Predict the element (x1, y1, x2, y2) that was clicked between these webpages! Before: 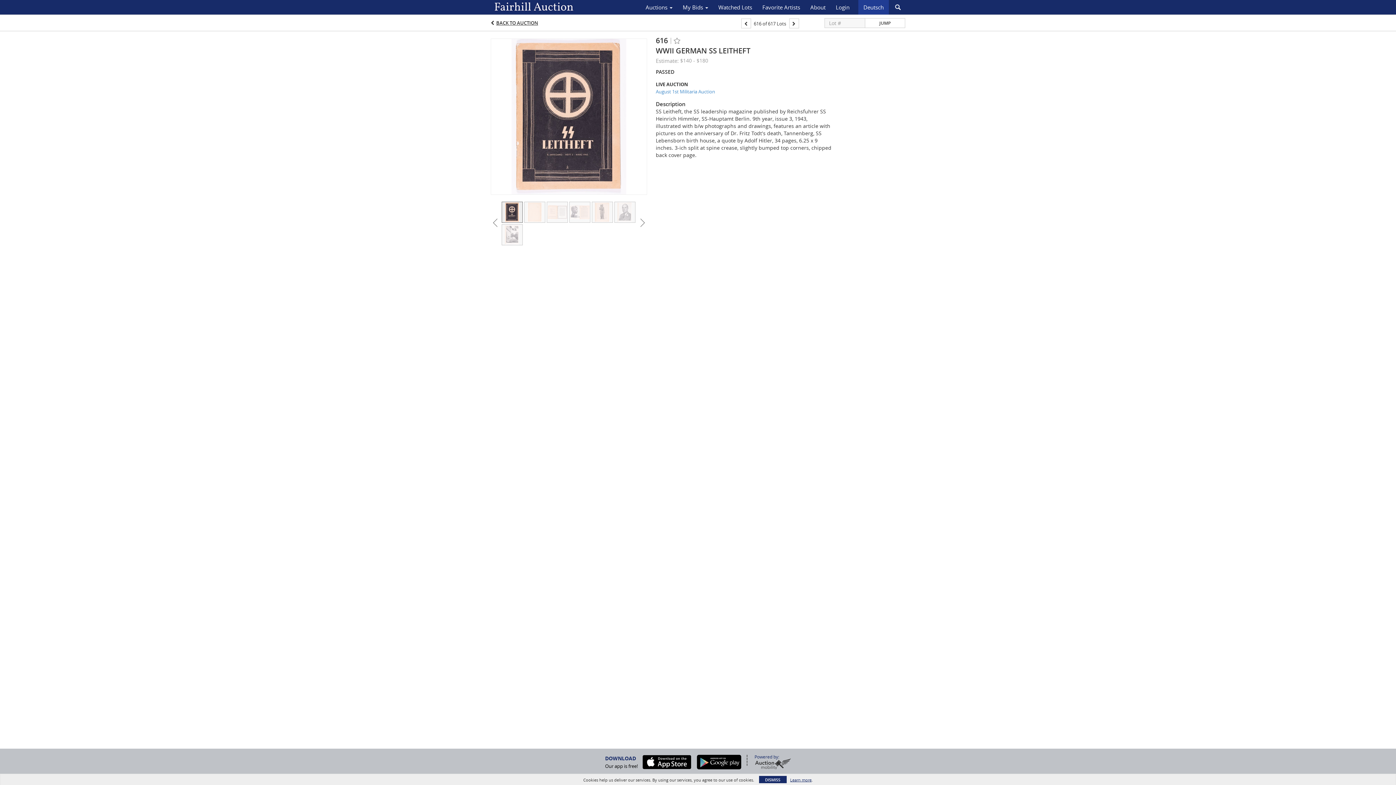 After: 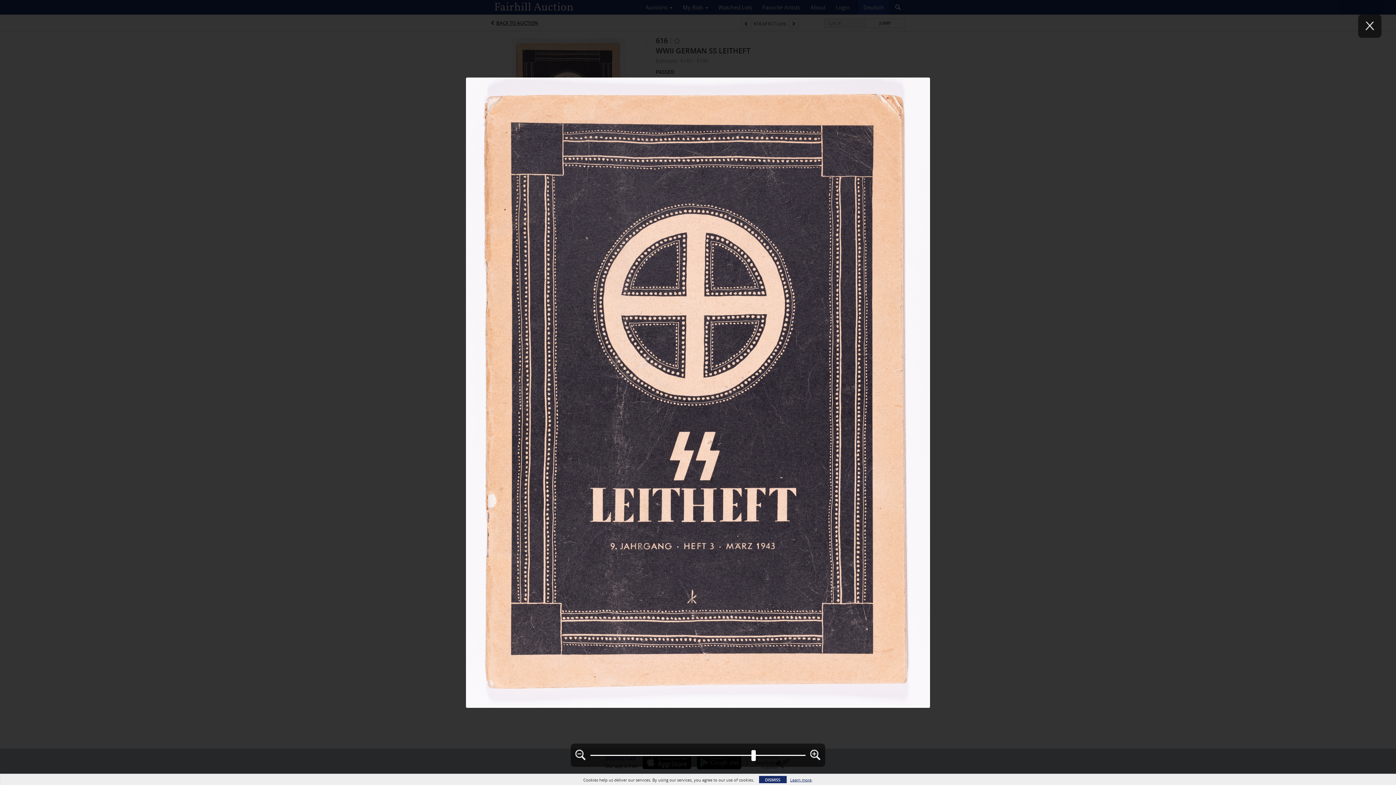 Action: bbox: (490, 113, 647, 118)